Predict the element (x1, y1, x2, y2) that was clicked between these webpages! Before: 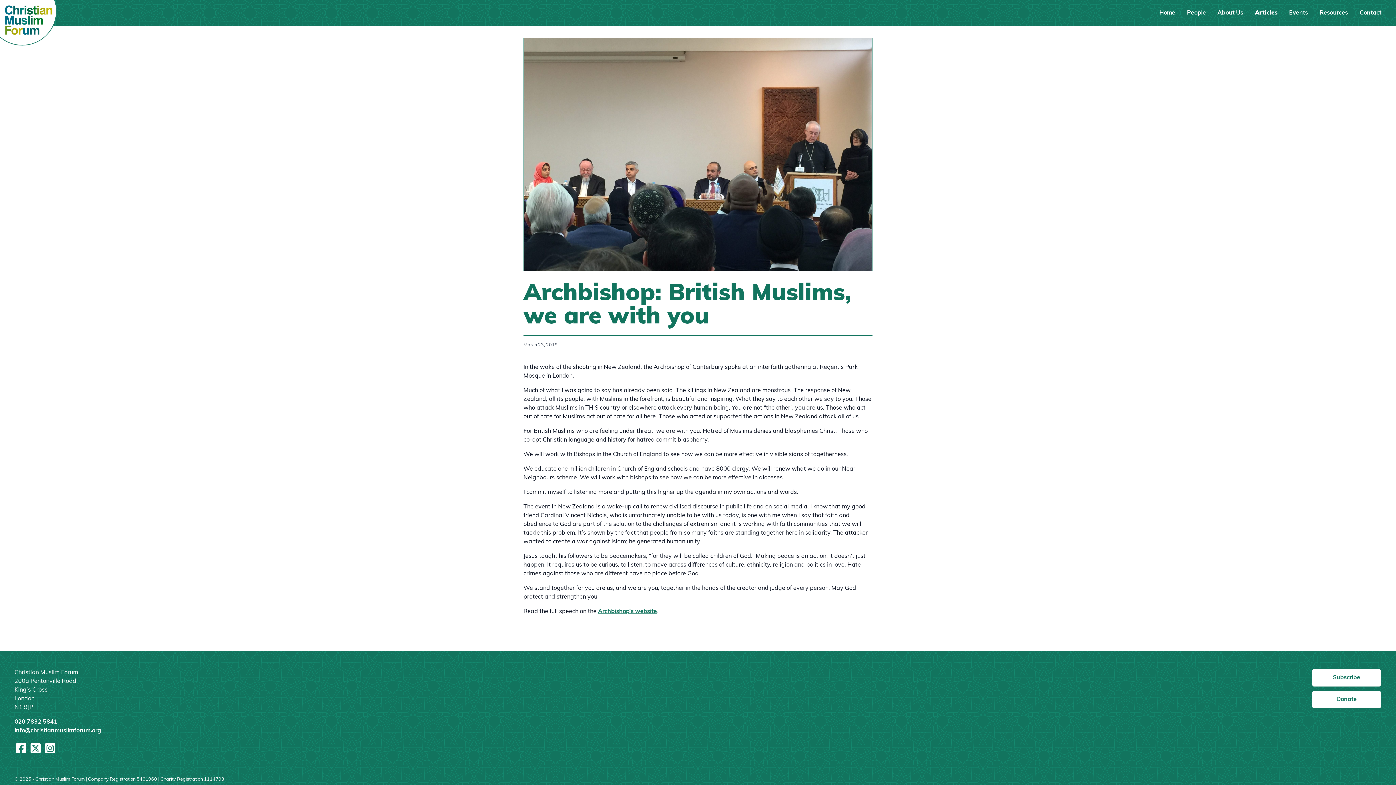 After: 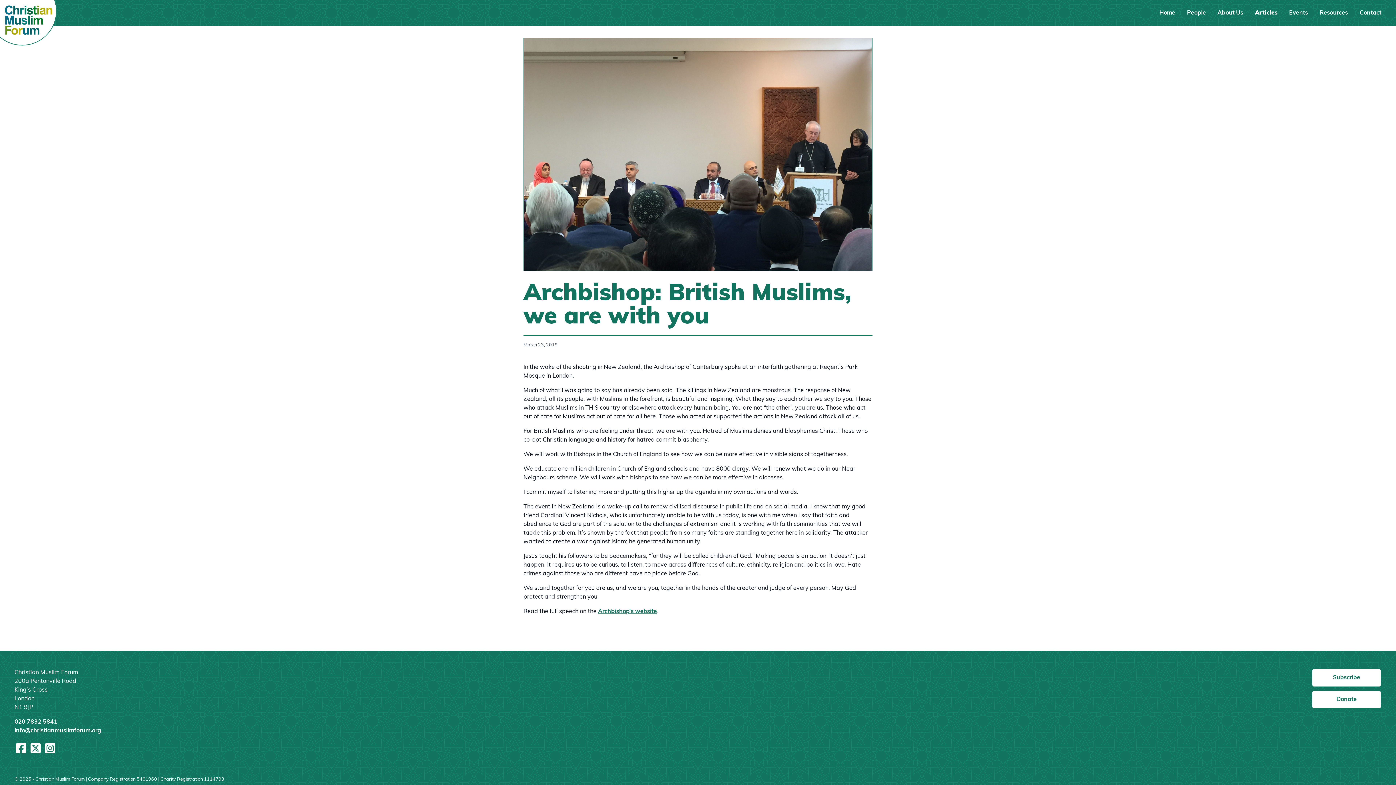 Action: bbox: (1312, 668, 1381, 687) label: Subscribe